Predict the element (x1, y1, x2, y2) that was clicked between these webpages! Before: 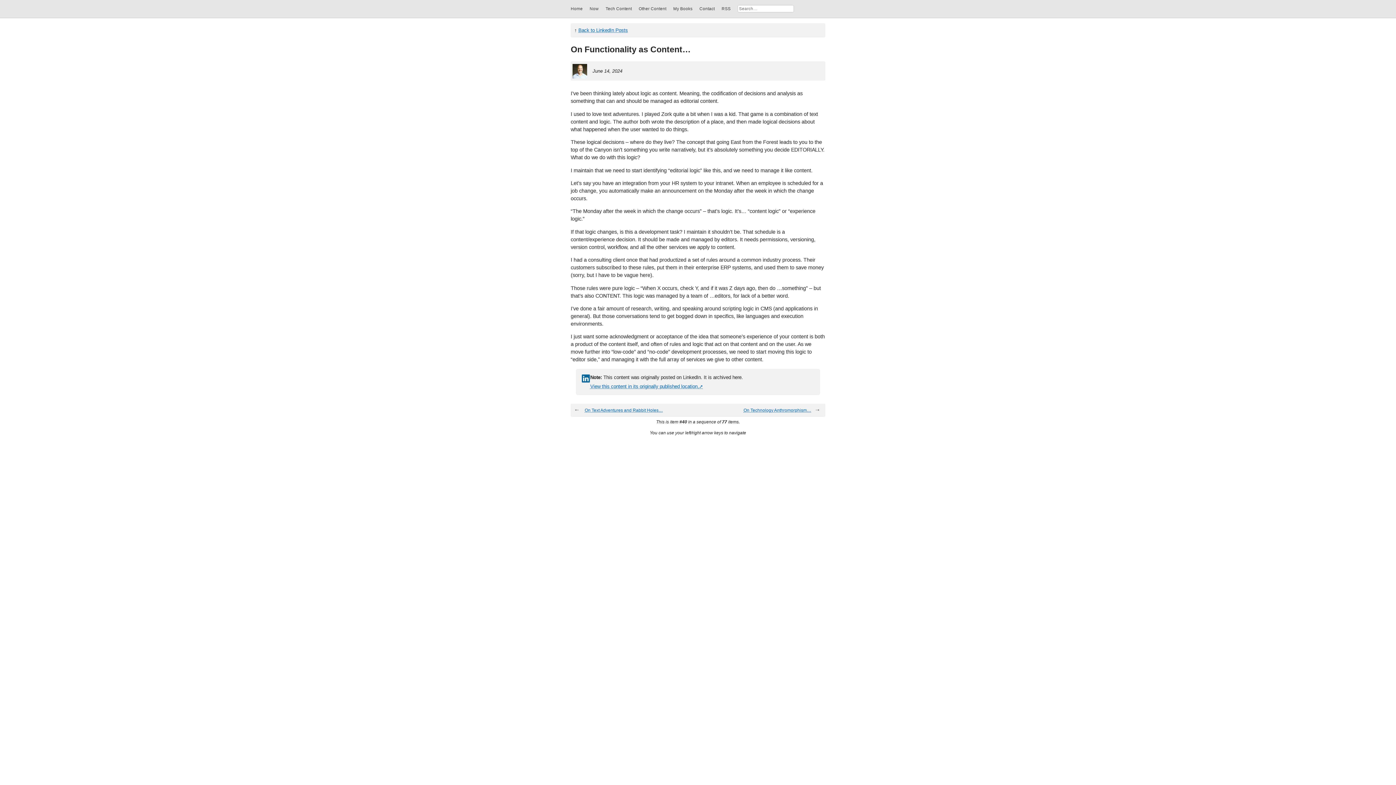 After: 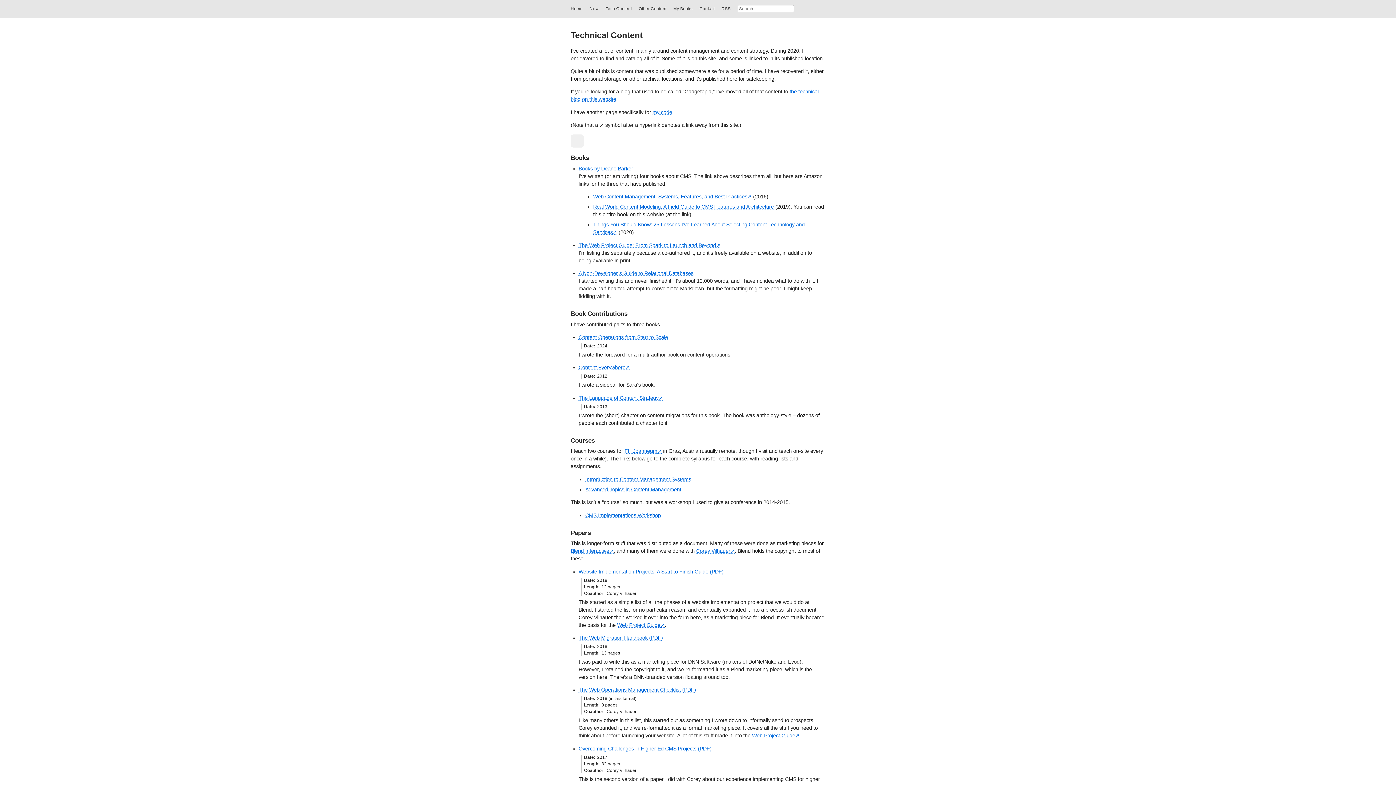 Action: bbox: (605, 6, 632, 11) label: Tech Content